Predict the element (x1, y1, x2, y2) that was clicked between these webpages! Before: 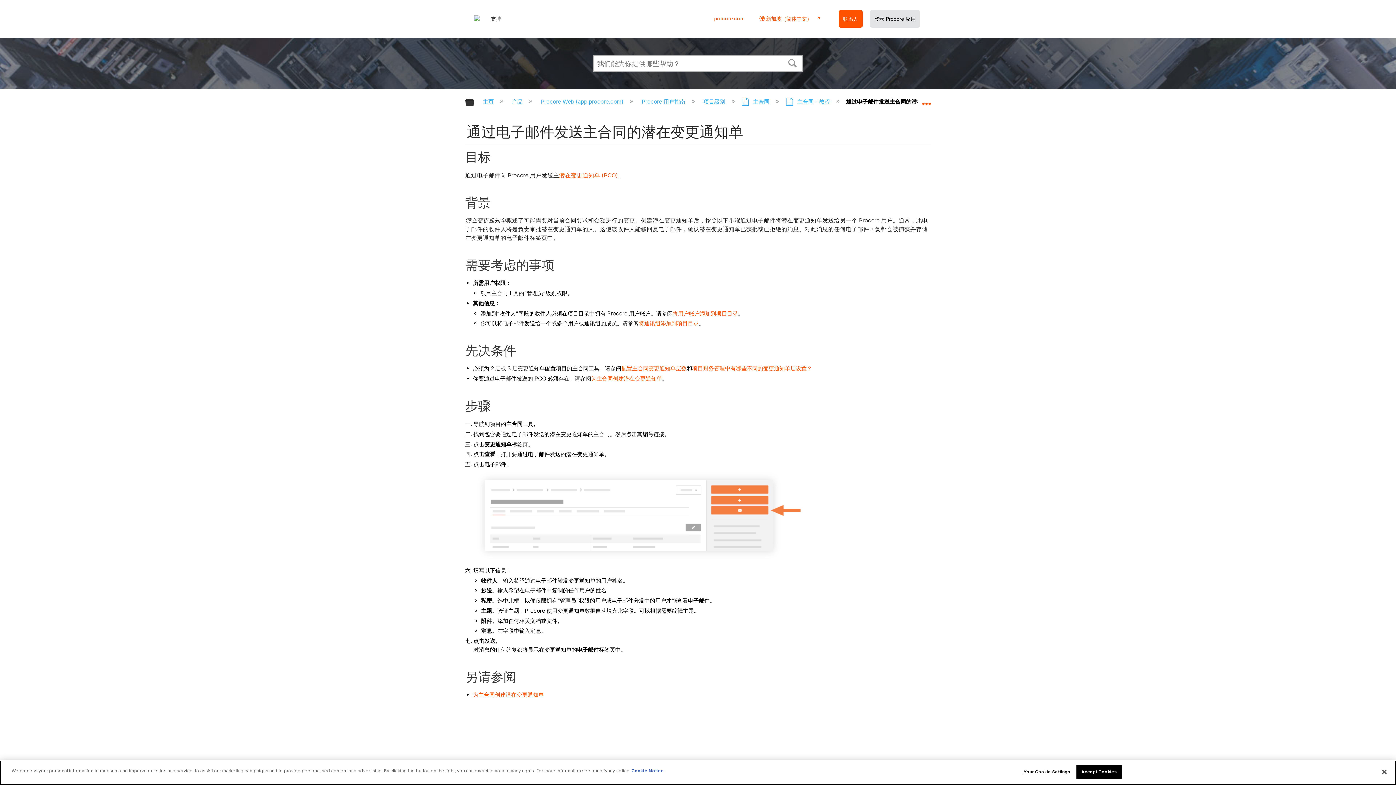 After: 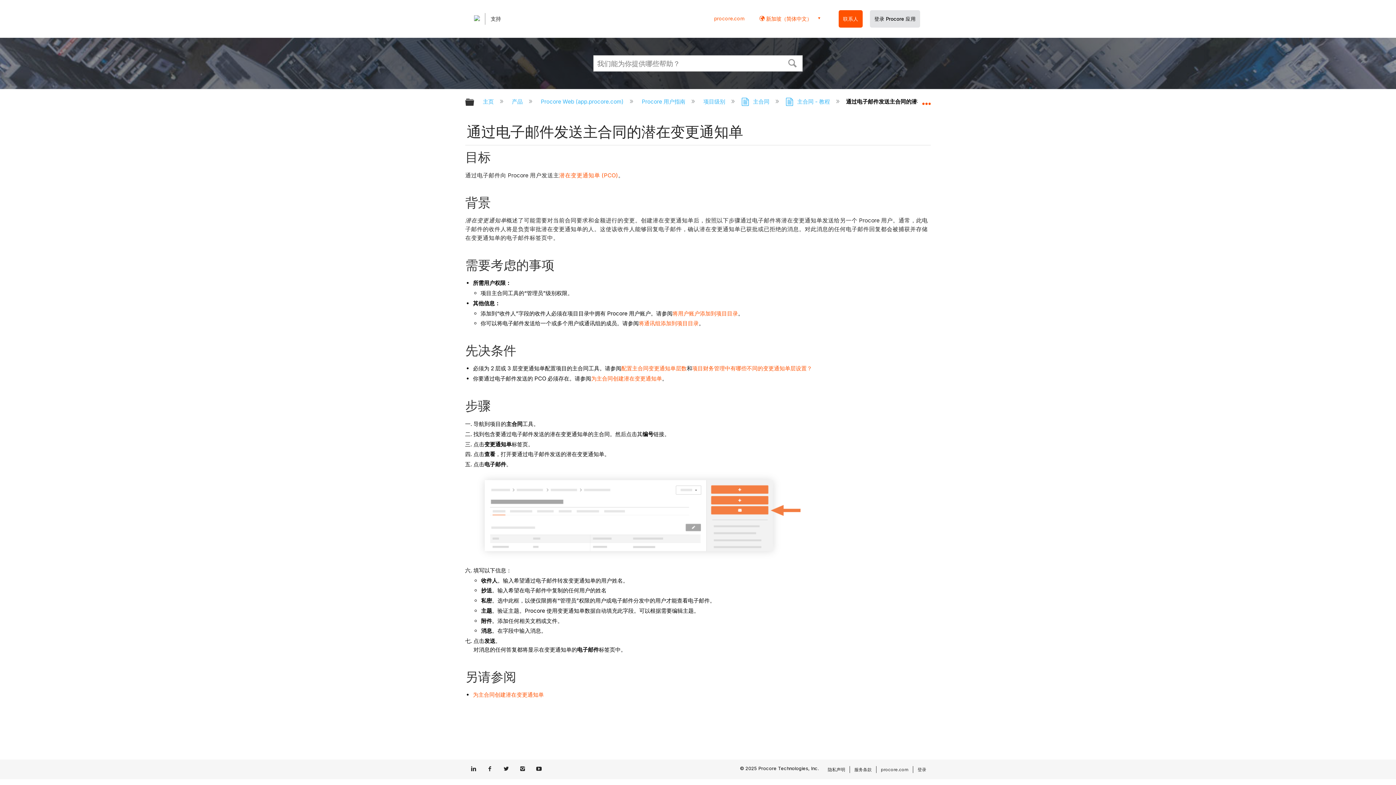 Action: bbox: (874, 16, 916, 21) label: 登录 Procore 应用